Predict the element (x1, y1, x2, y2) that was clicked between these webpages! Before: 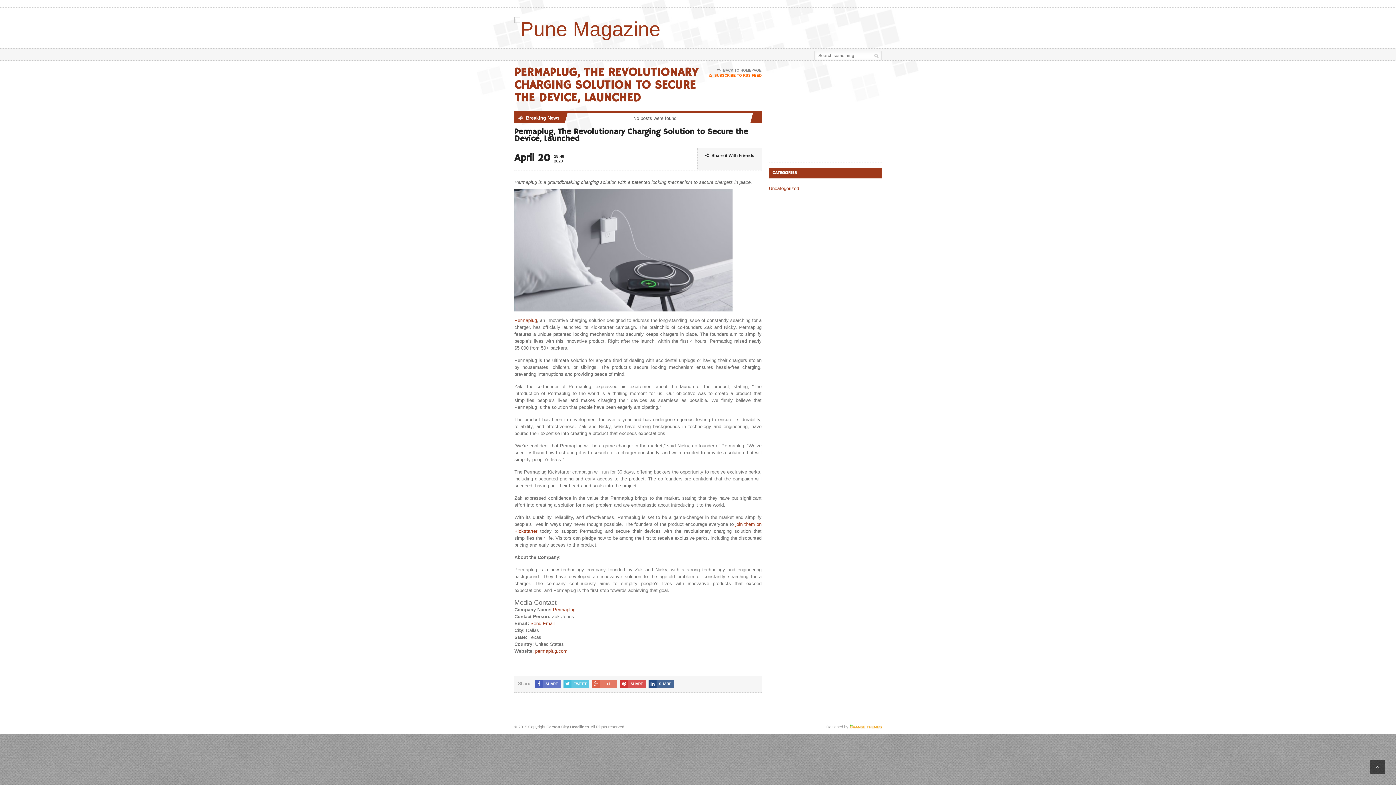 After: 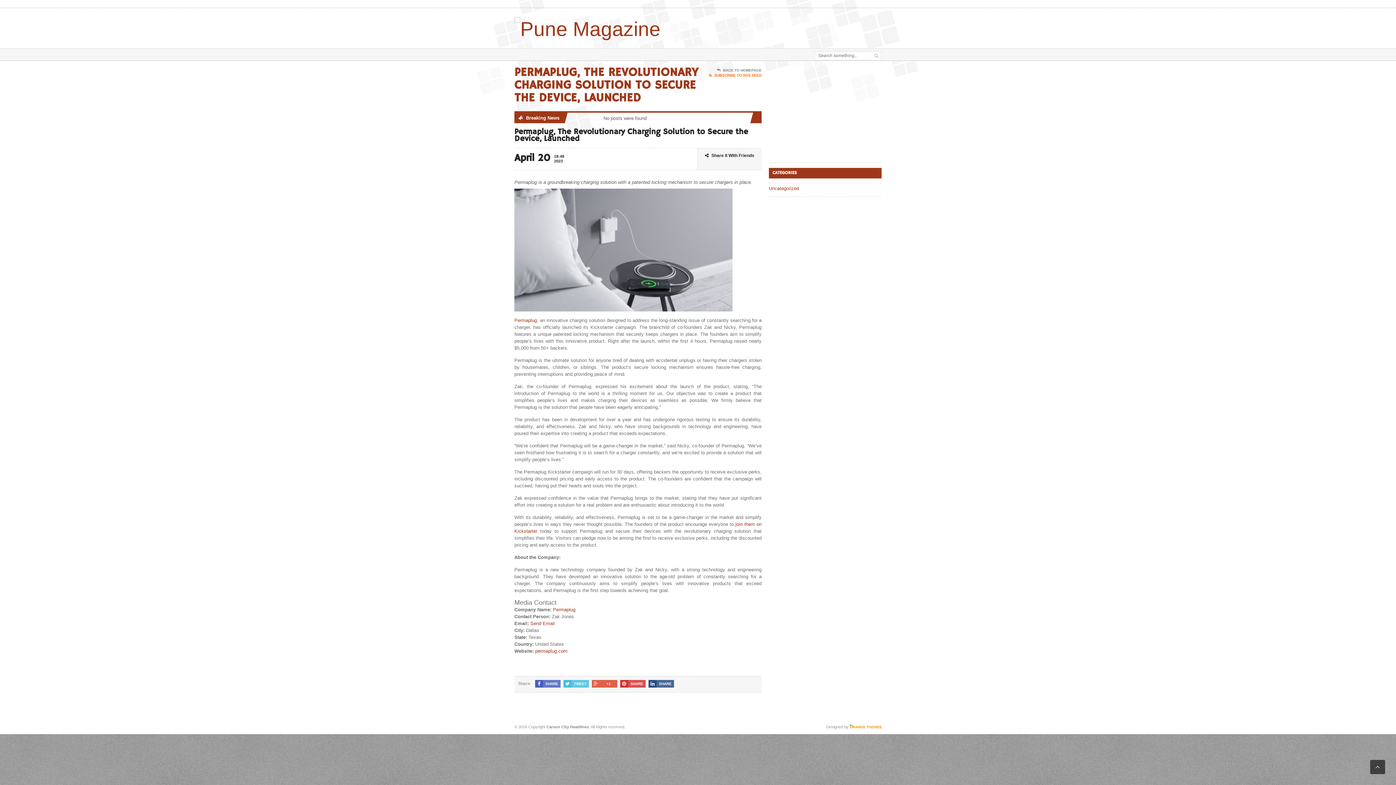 Action: label: +1 bbox: (592, 680, 617, 688)